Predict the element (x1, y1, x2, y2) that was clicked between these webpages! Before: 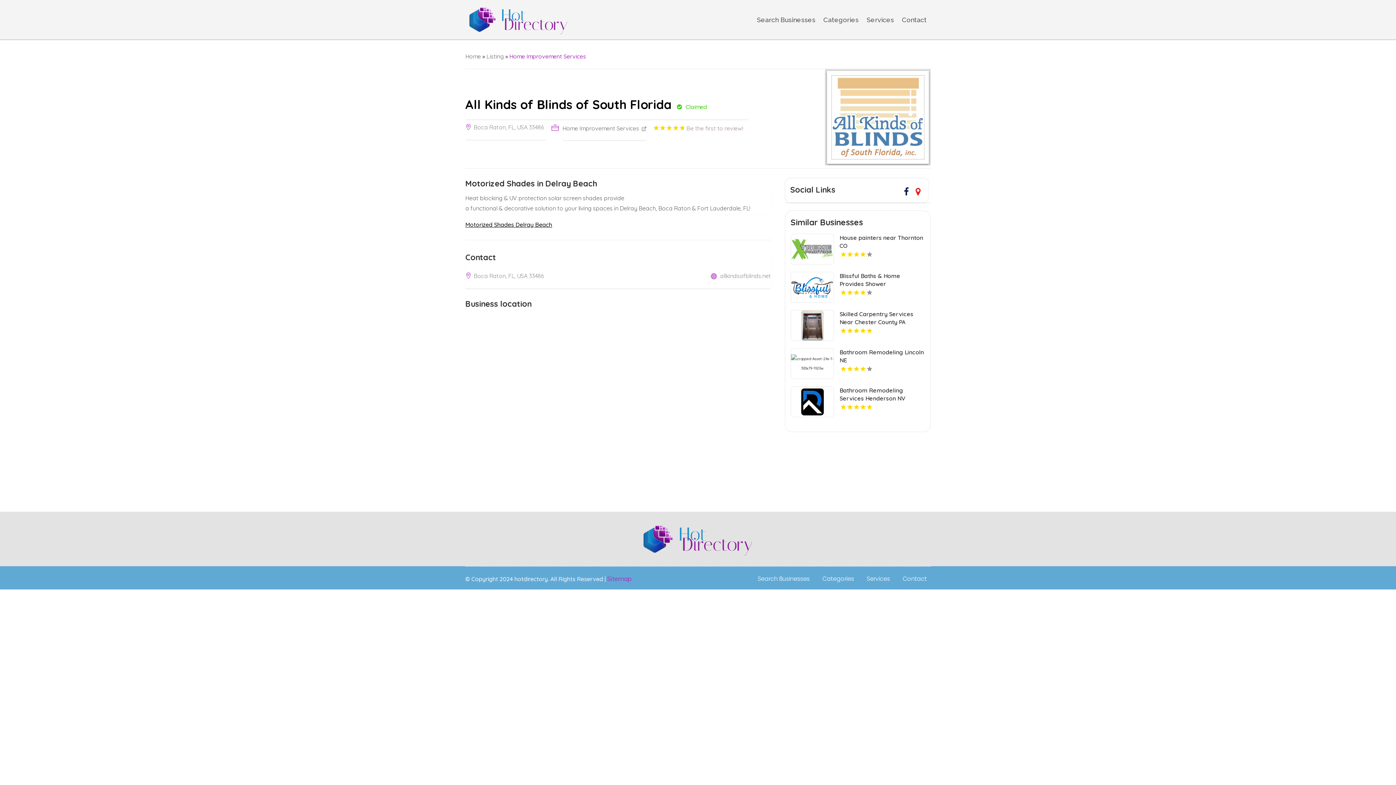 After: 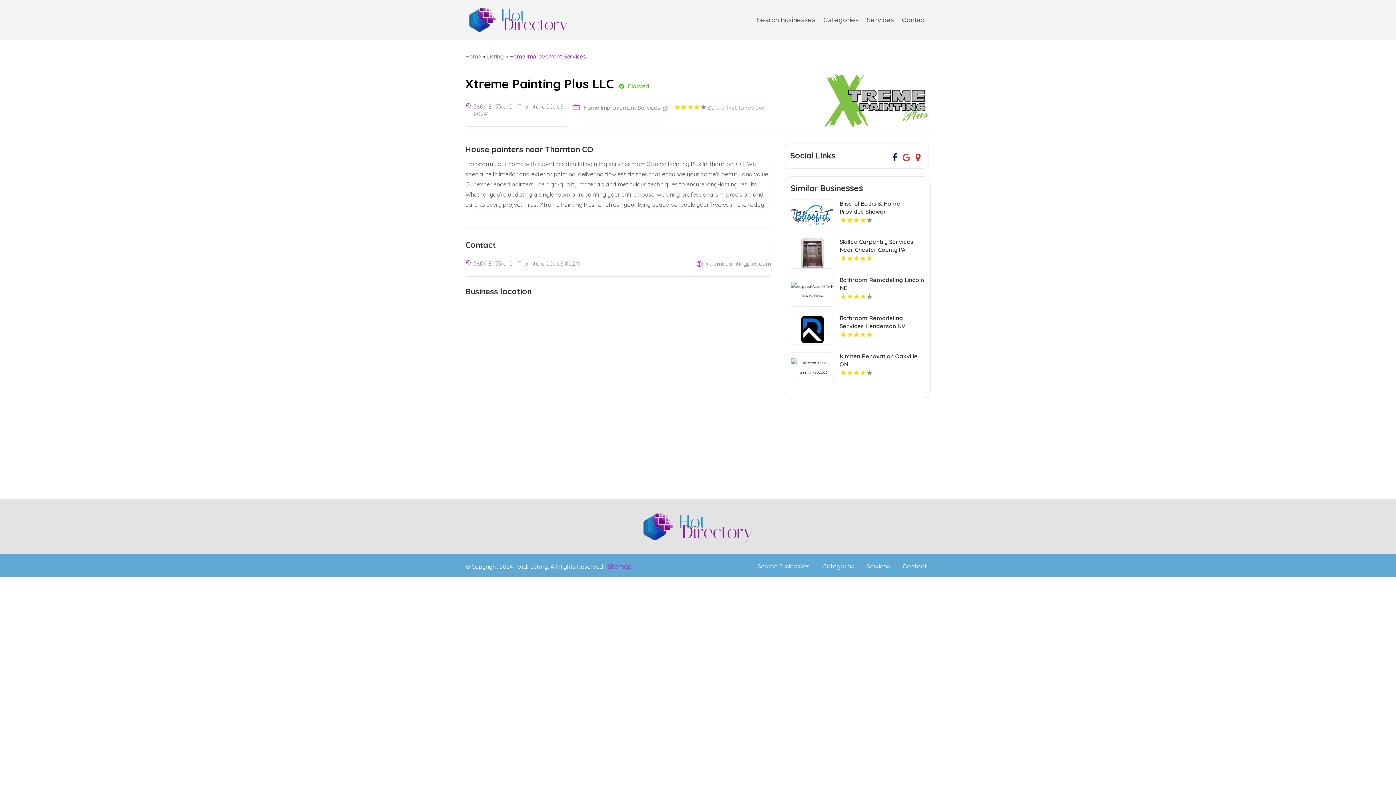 Action: label: House painters near Thornton CO bbox: (839, 233, 925, 251)